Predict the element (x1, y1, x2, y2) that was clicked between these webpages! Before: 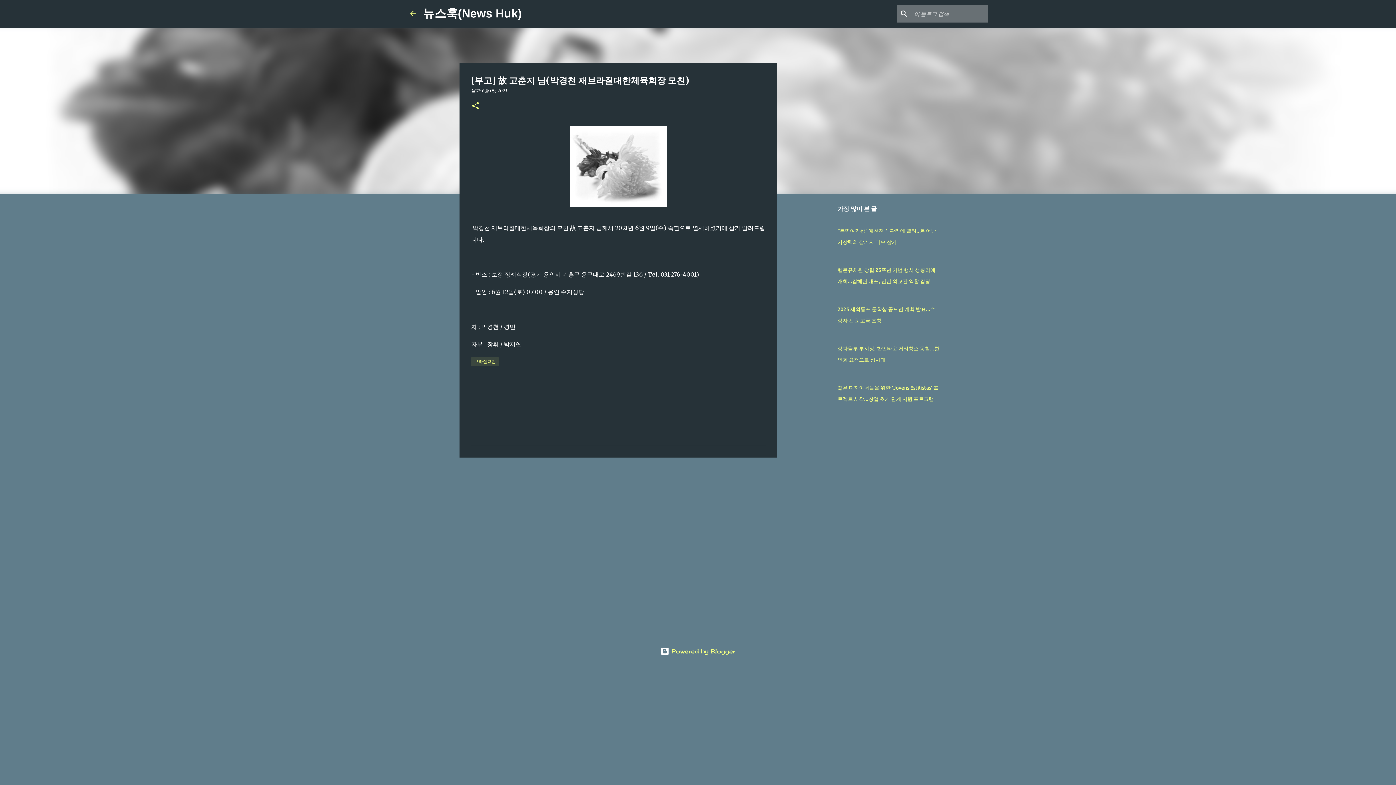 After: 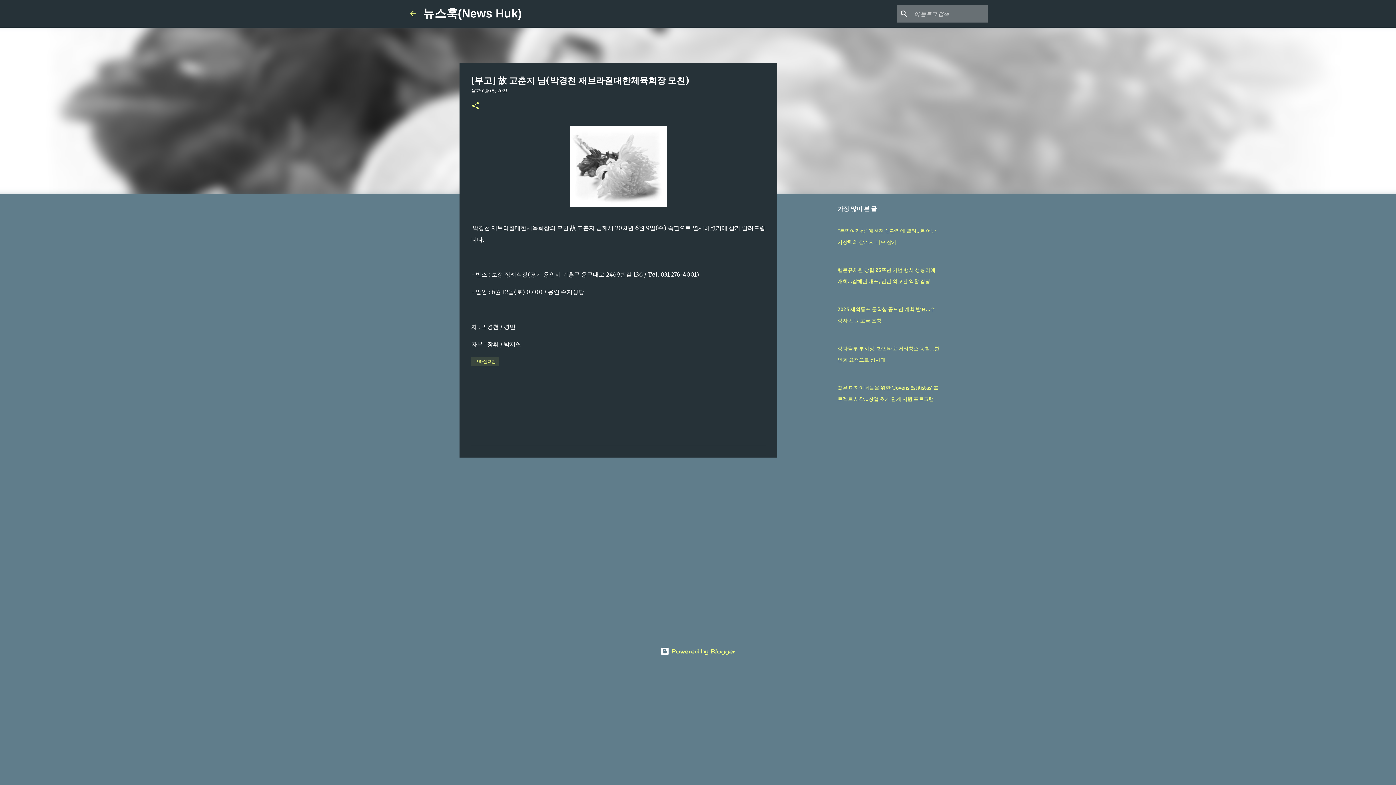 Action: bbox: (482, 88, 507, 93) label: 6월 09, 2021